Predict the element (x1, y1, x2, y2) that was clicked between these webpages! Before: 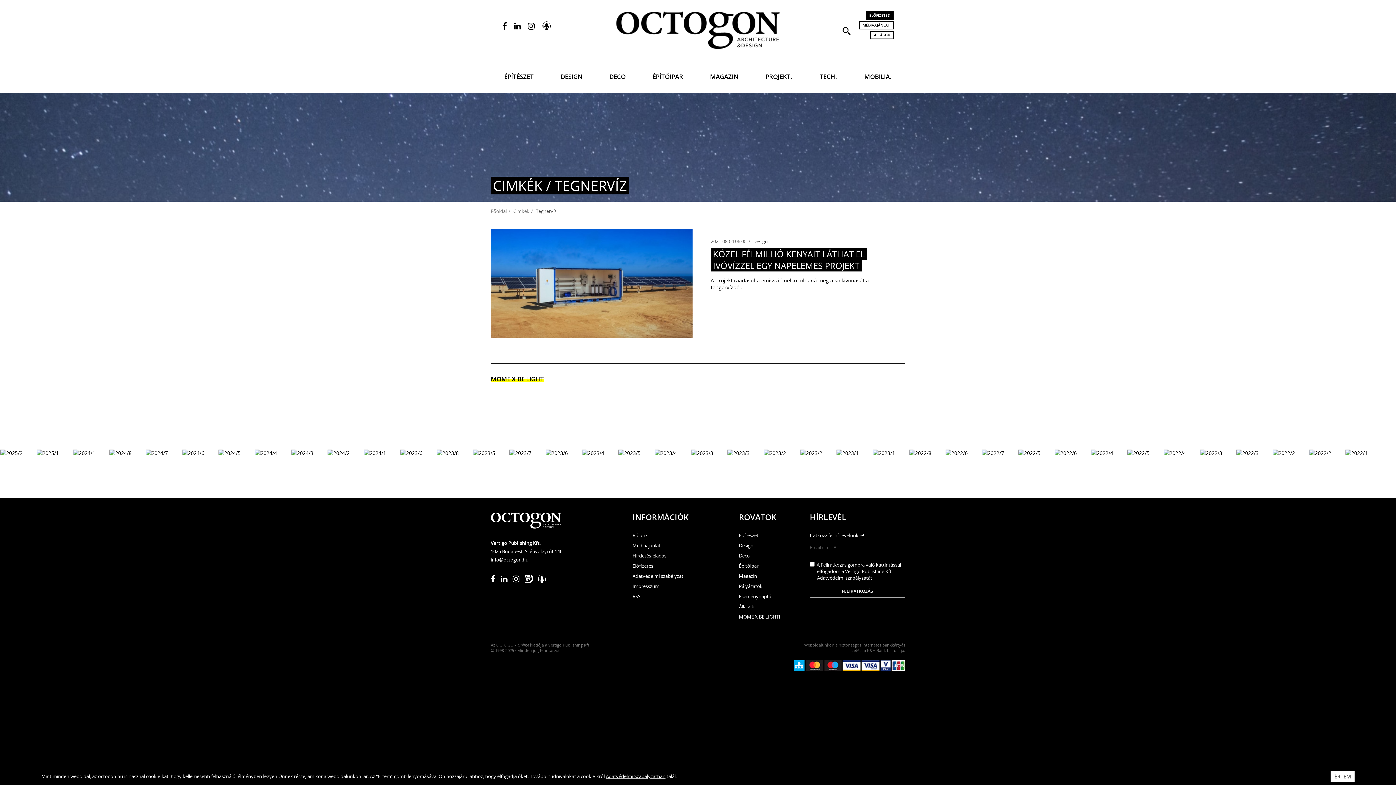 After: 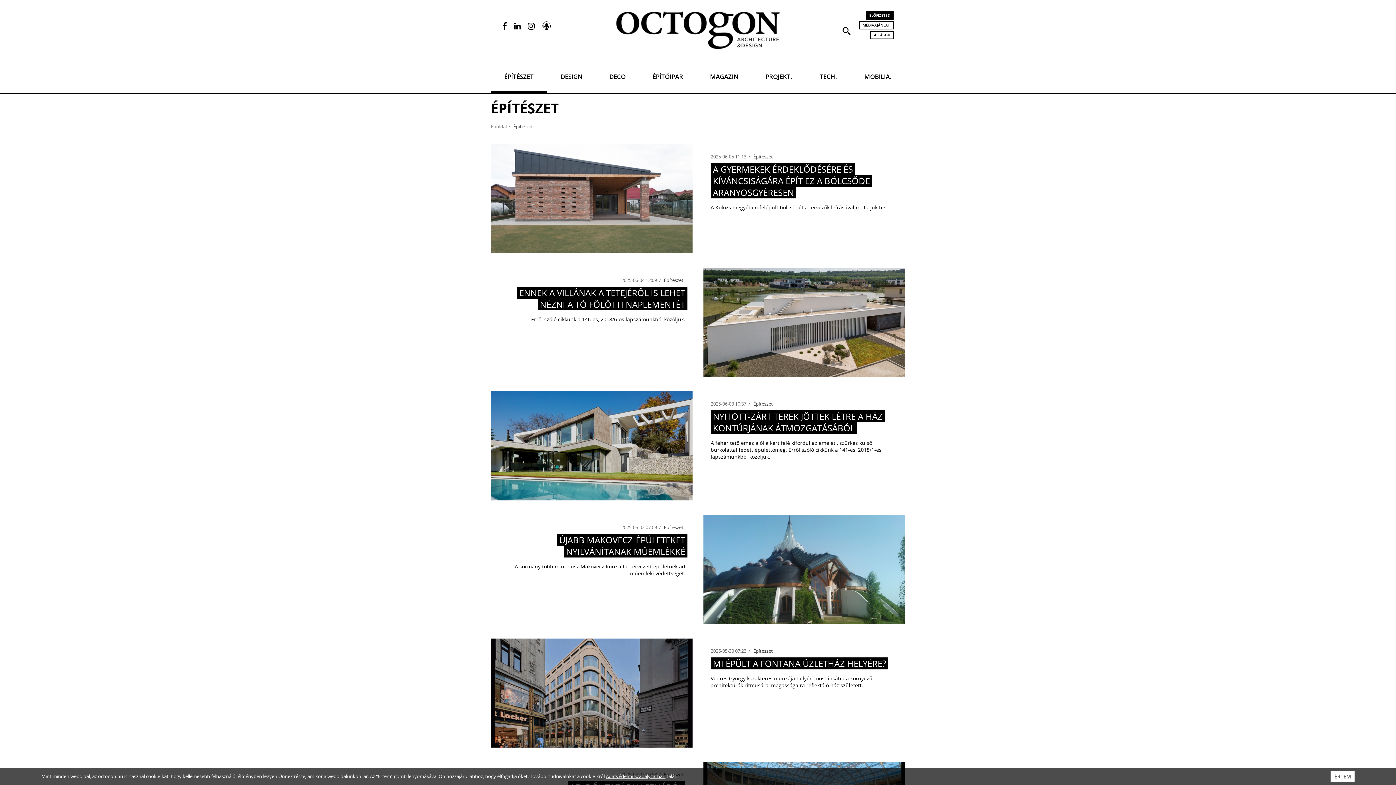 Action: bbox: (739, 532, 758, 538) label: Építészet